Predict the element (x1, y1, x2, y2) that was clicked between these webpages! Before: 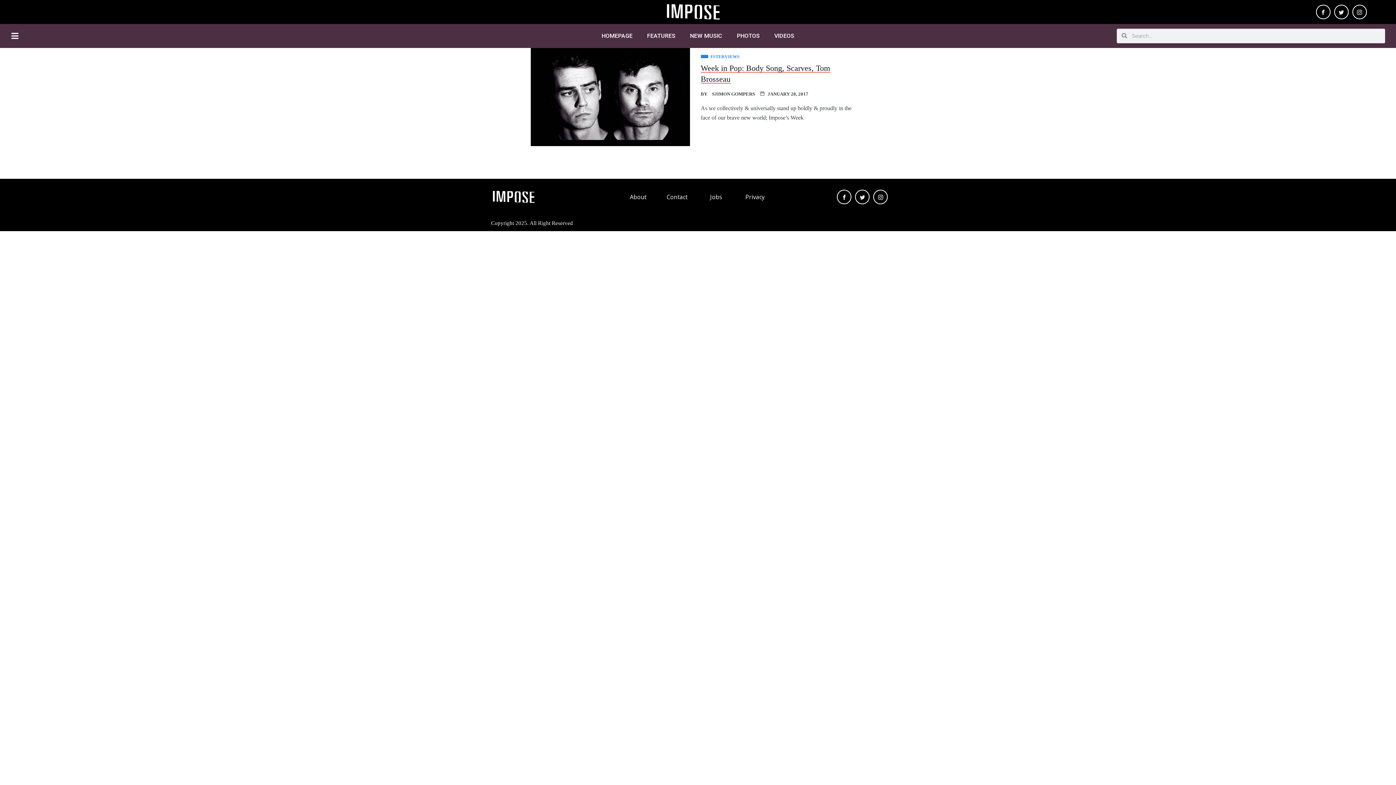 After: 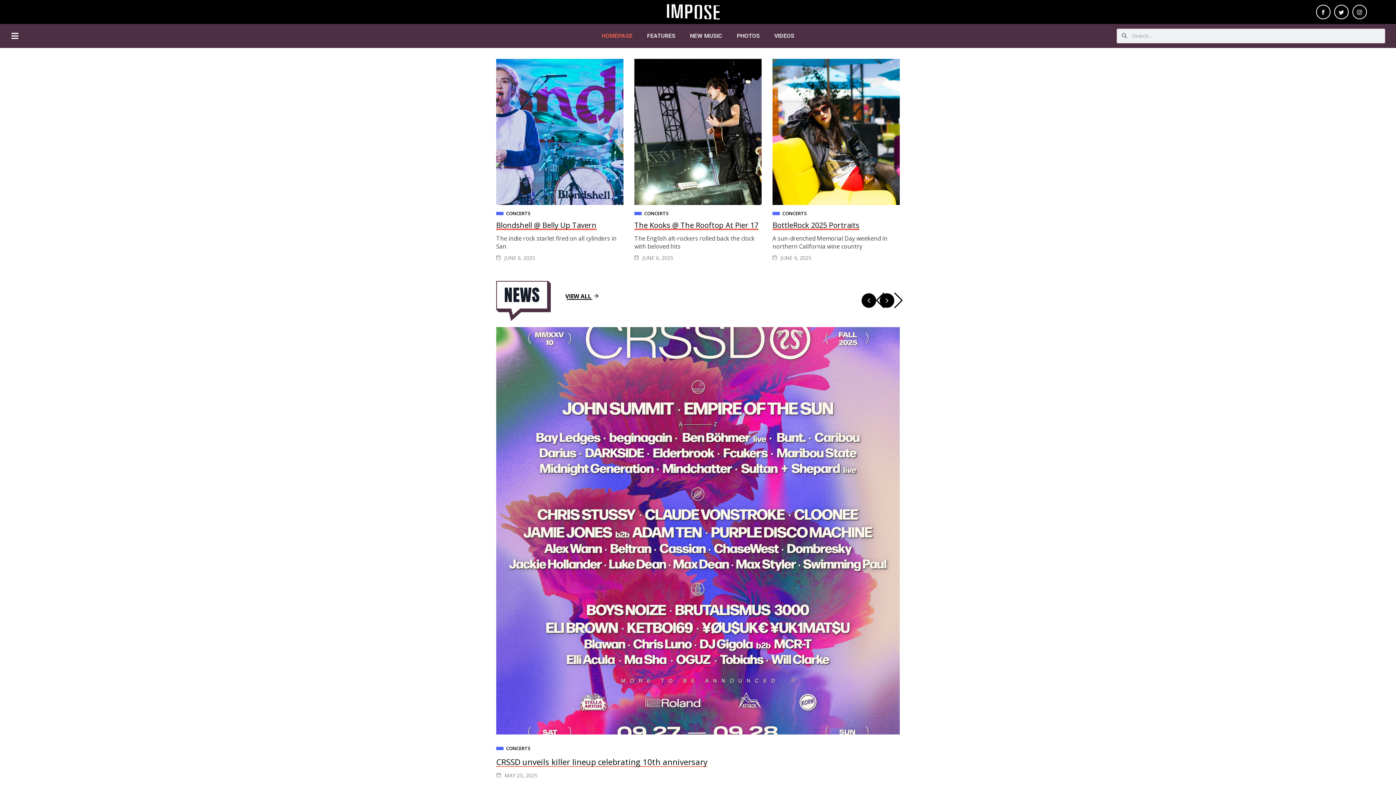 Action: bbox: (664, 3, 722, 20)